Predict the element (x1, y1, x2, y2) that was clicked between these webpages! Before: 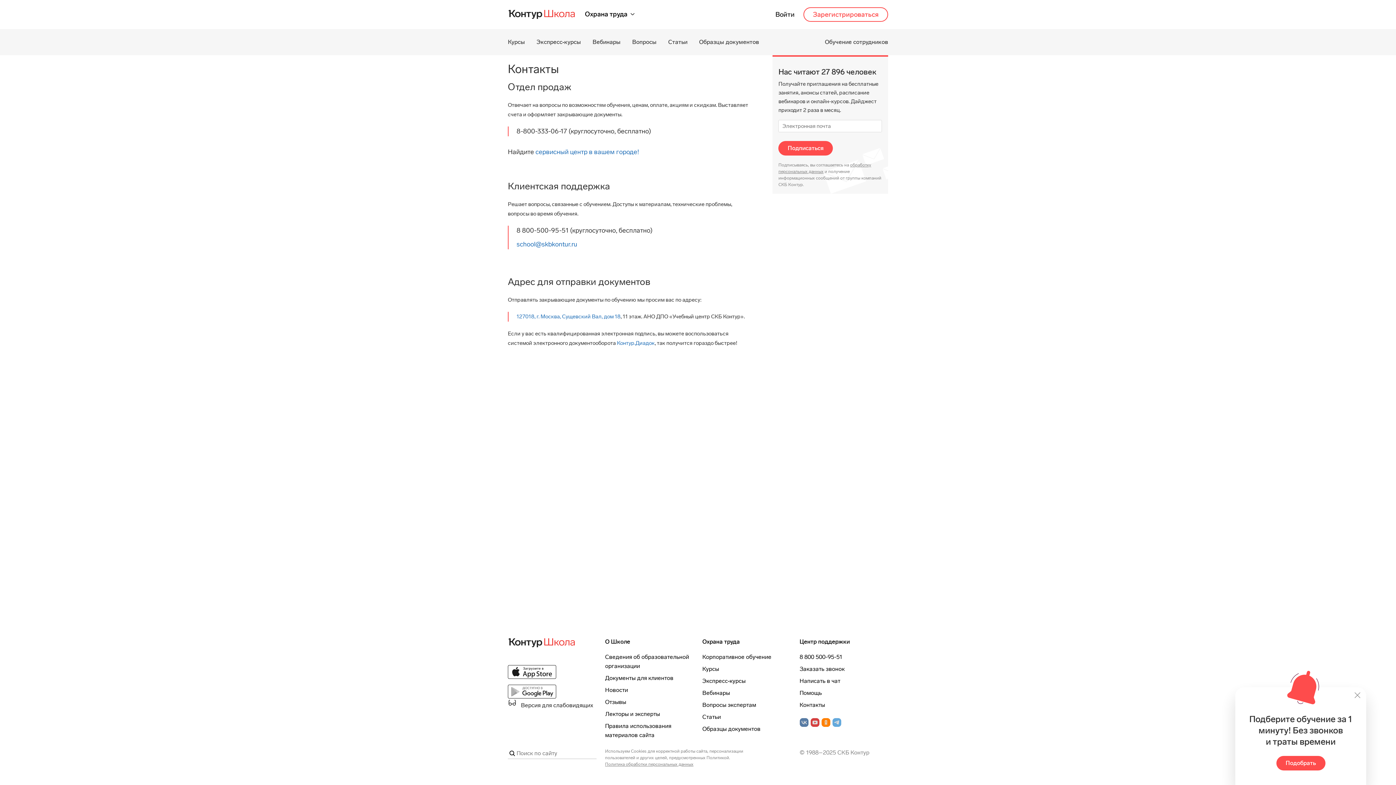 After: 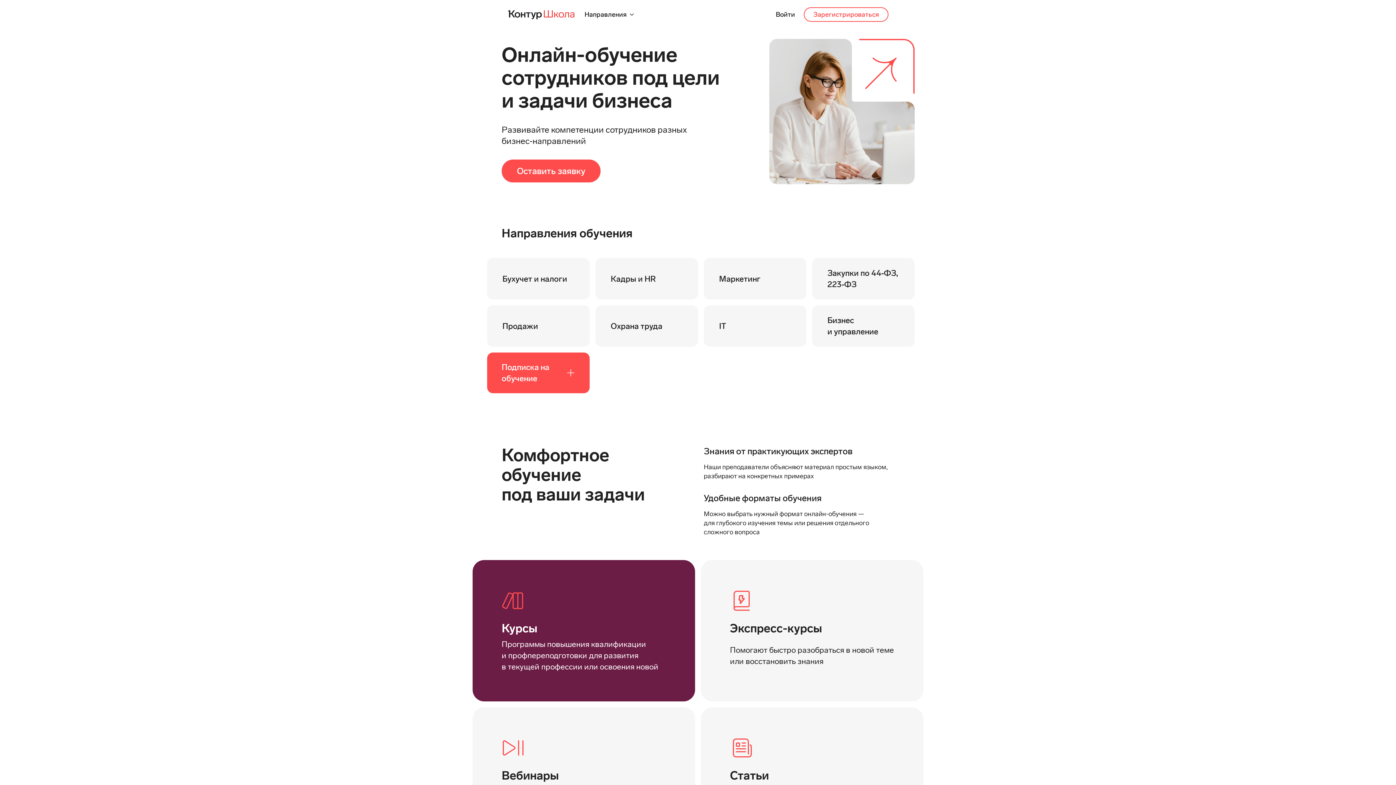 Action: label: На главную bbox: (508, 636, 575, 648)